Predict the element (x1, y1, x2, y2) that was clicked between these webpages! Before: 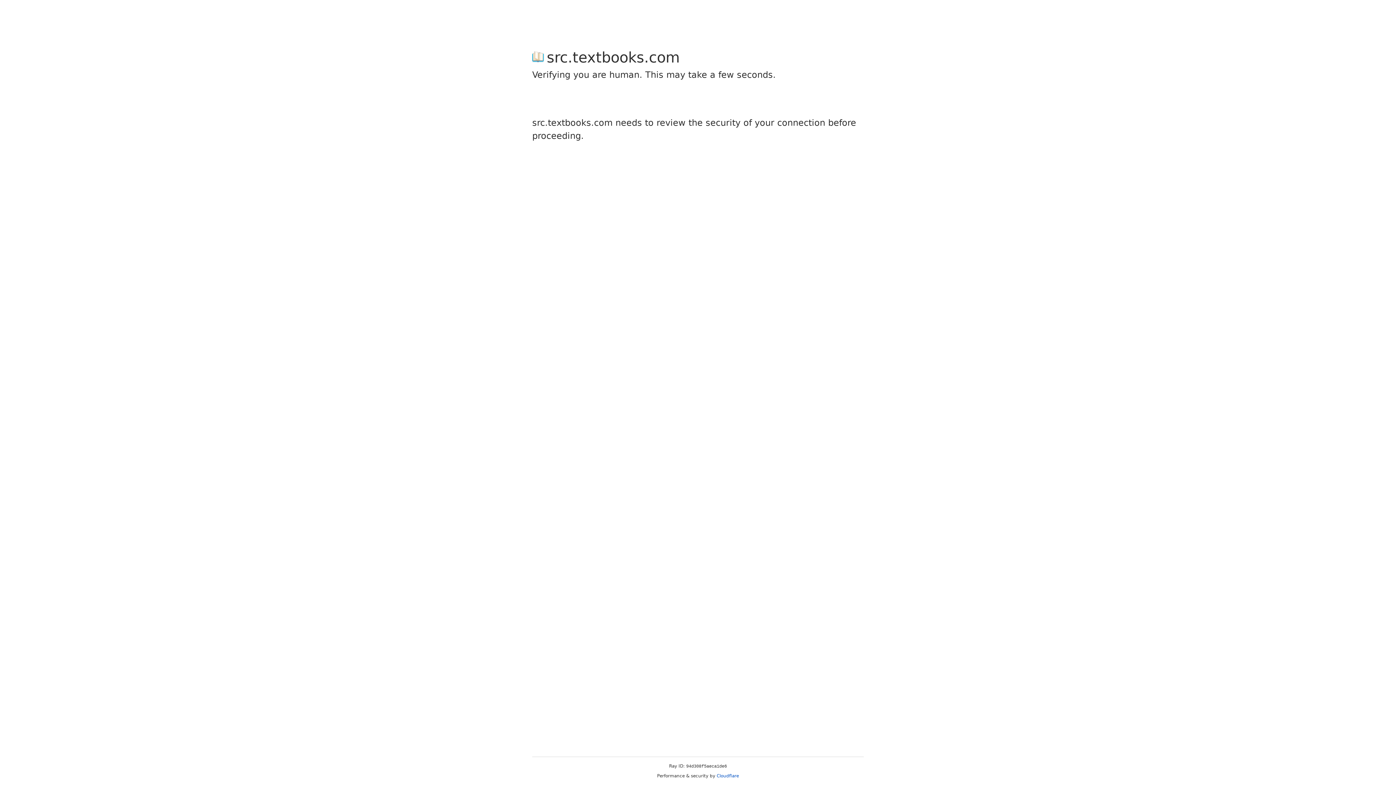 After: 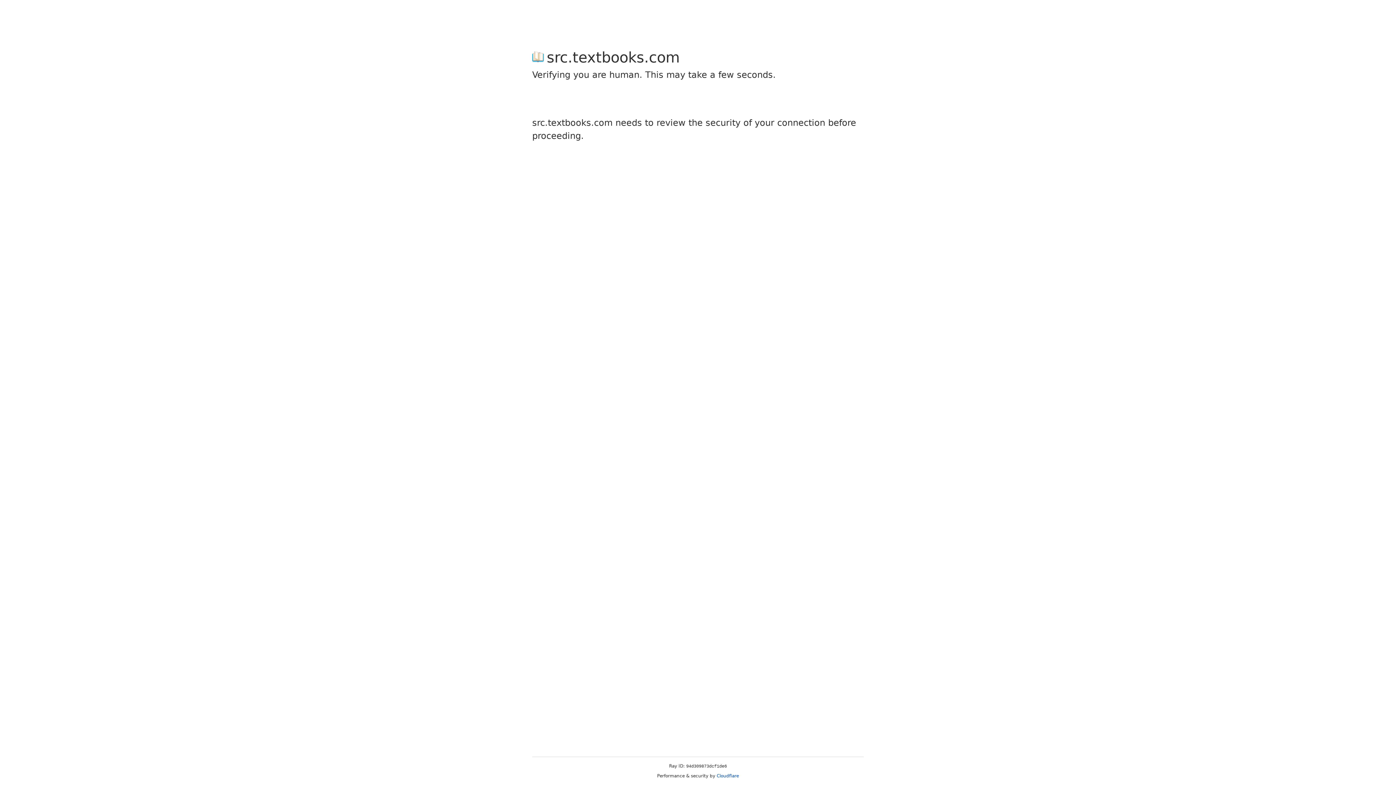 Action: label: Cloudflare bbox: (716, 773, 739, 778)